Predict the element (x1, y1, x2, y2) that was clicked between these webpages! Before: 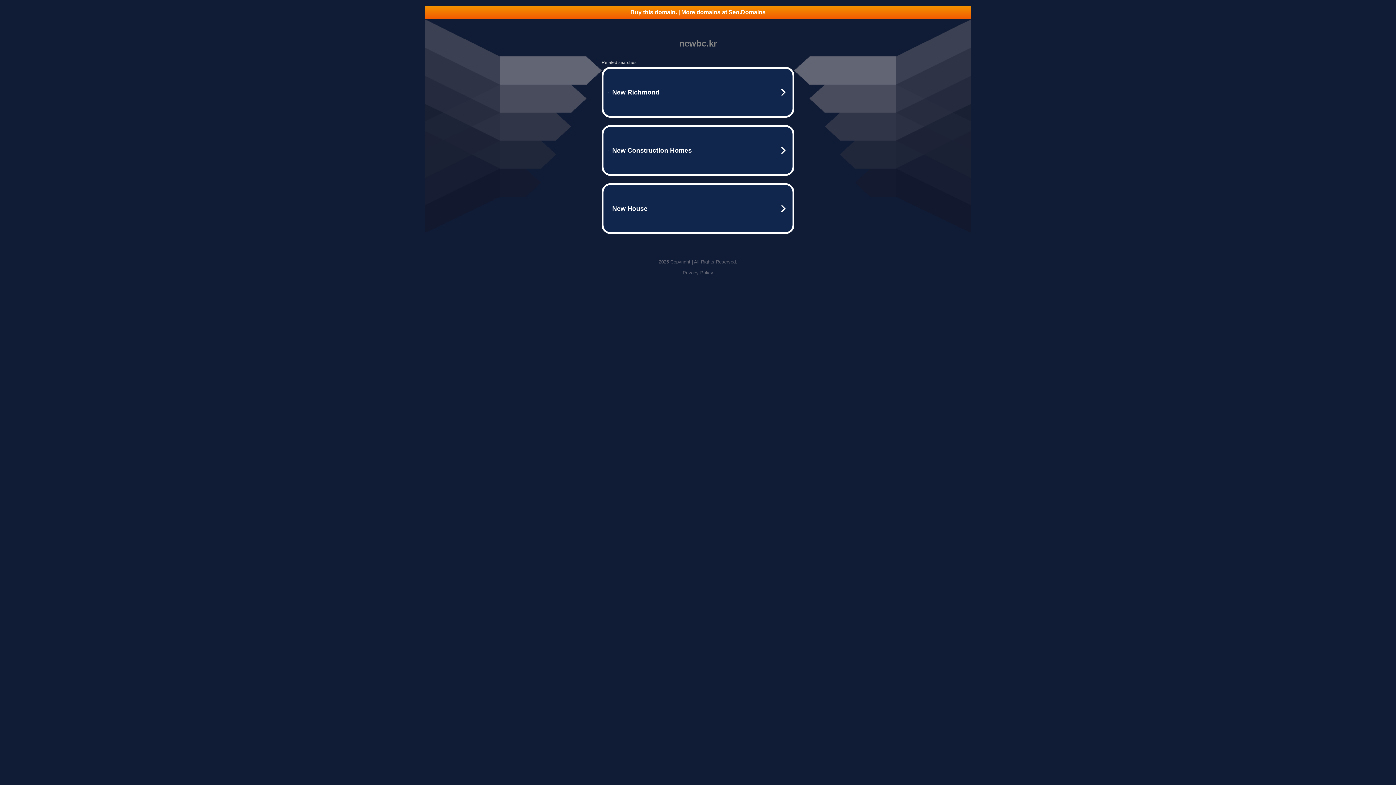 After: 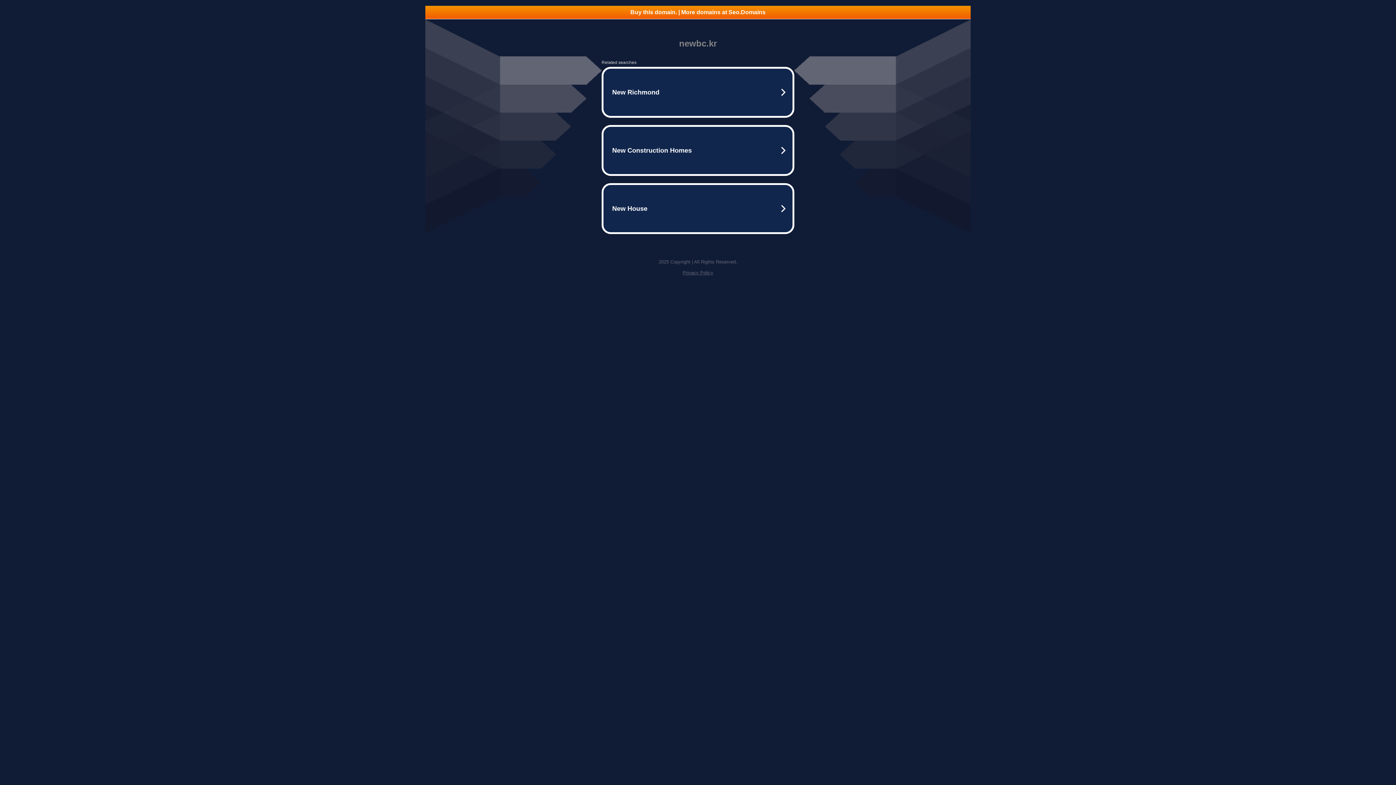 Action: label: Buy this domain. | More domains at Seo.Domains bbox: (425, 5, 970, 18)